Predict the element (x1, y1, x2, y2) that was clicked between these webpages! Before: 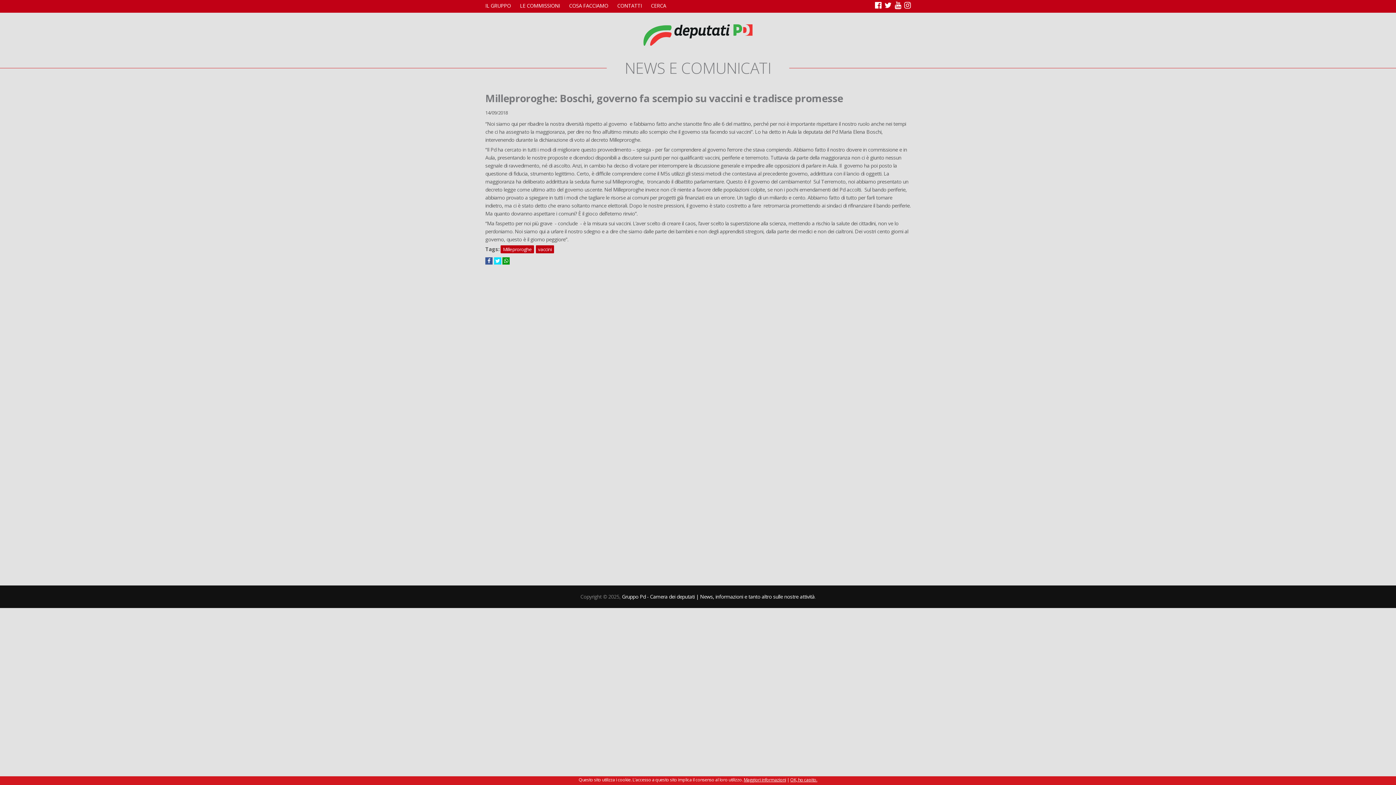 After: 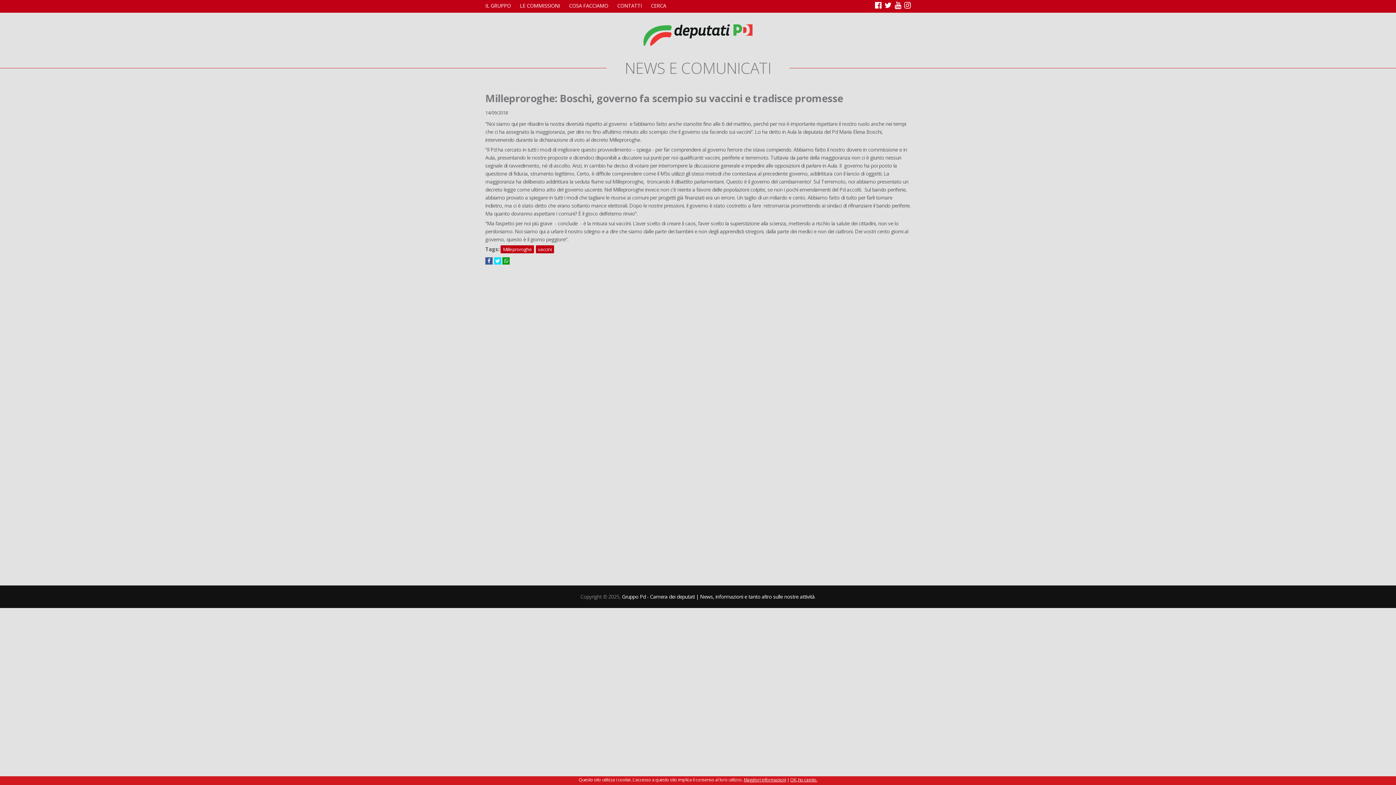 Action: bbox: (683, 120, 702, 127) label: stanotte